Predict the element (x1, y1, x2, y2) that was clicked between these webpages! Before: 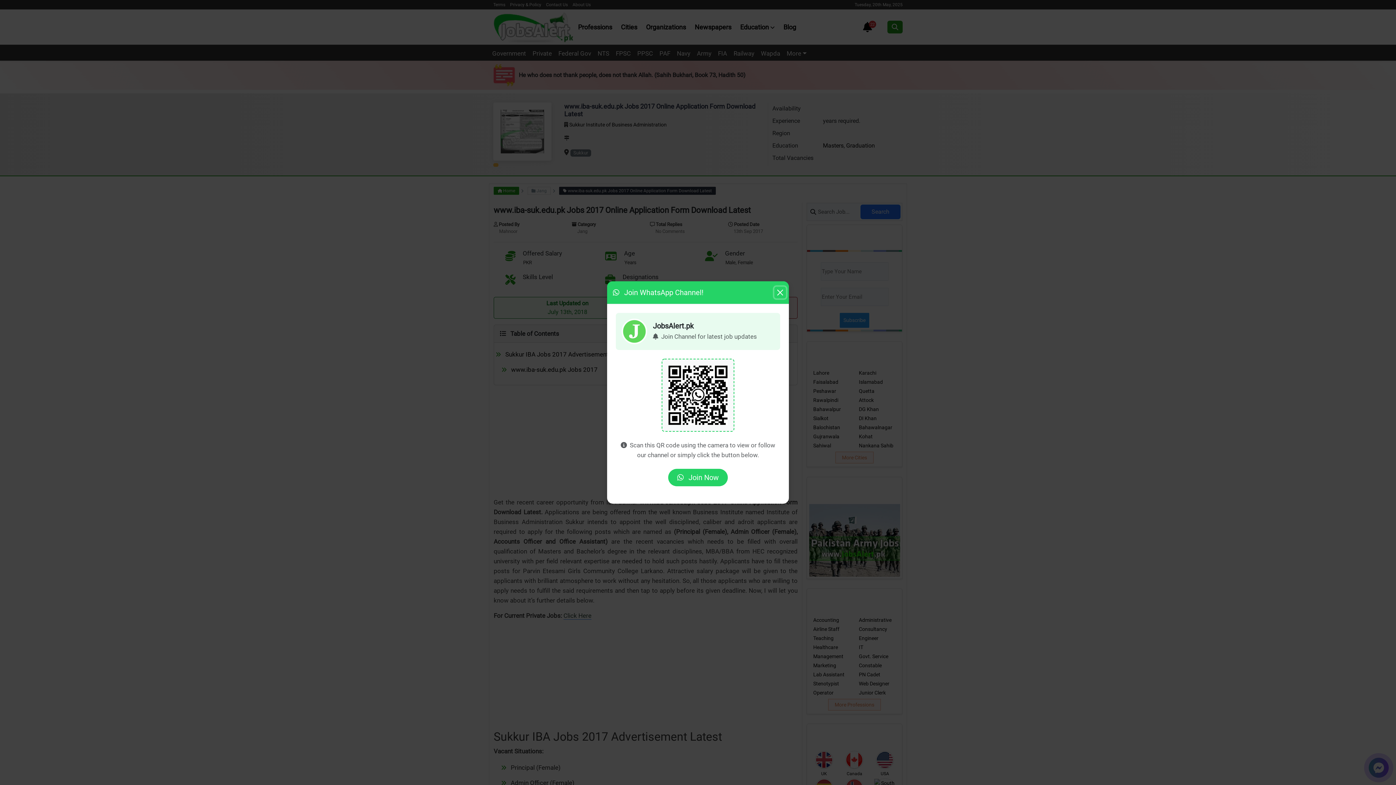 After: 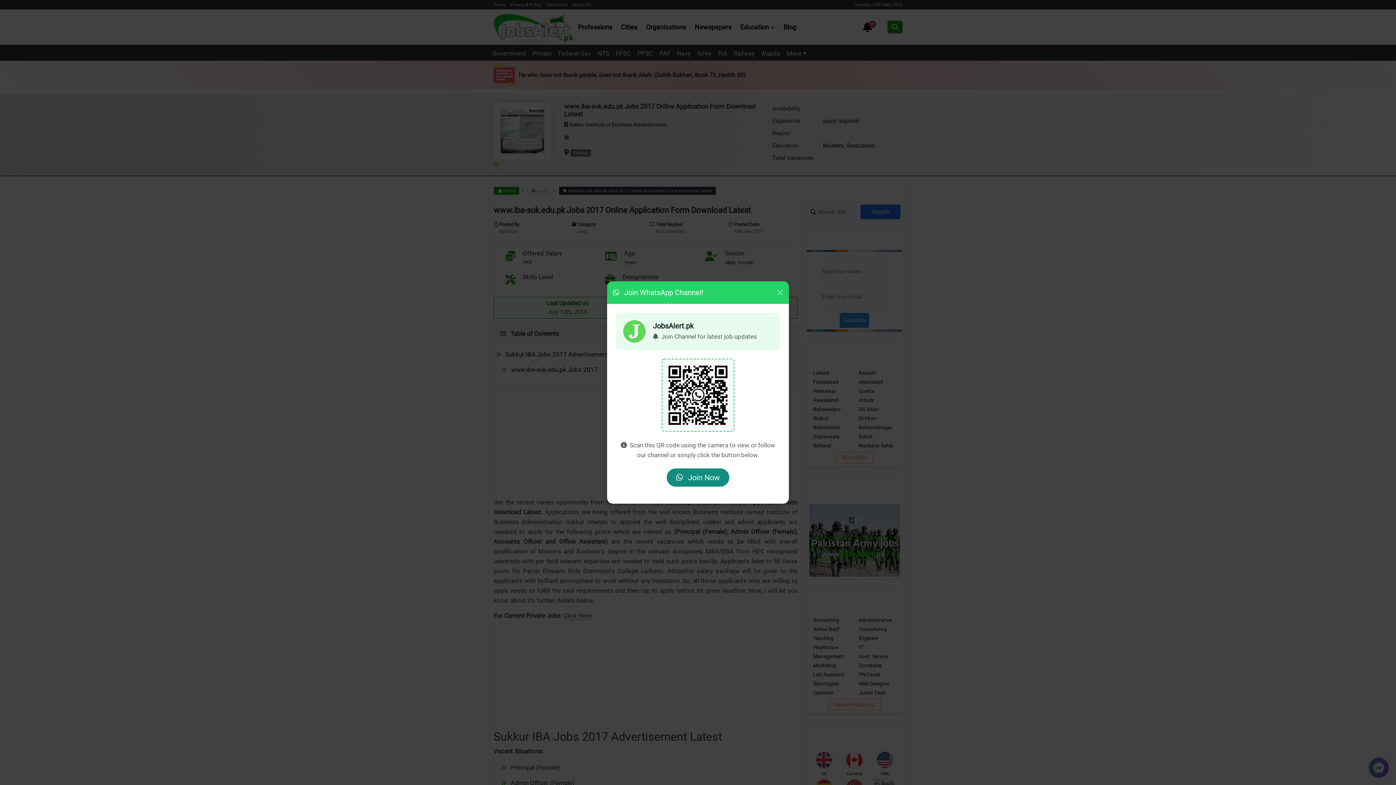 Action: bbox: (668, 468, 728, 486) label:  Join Now